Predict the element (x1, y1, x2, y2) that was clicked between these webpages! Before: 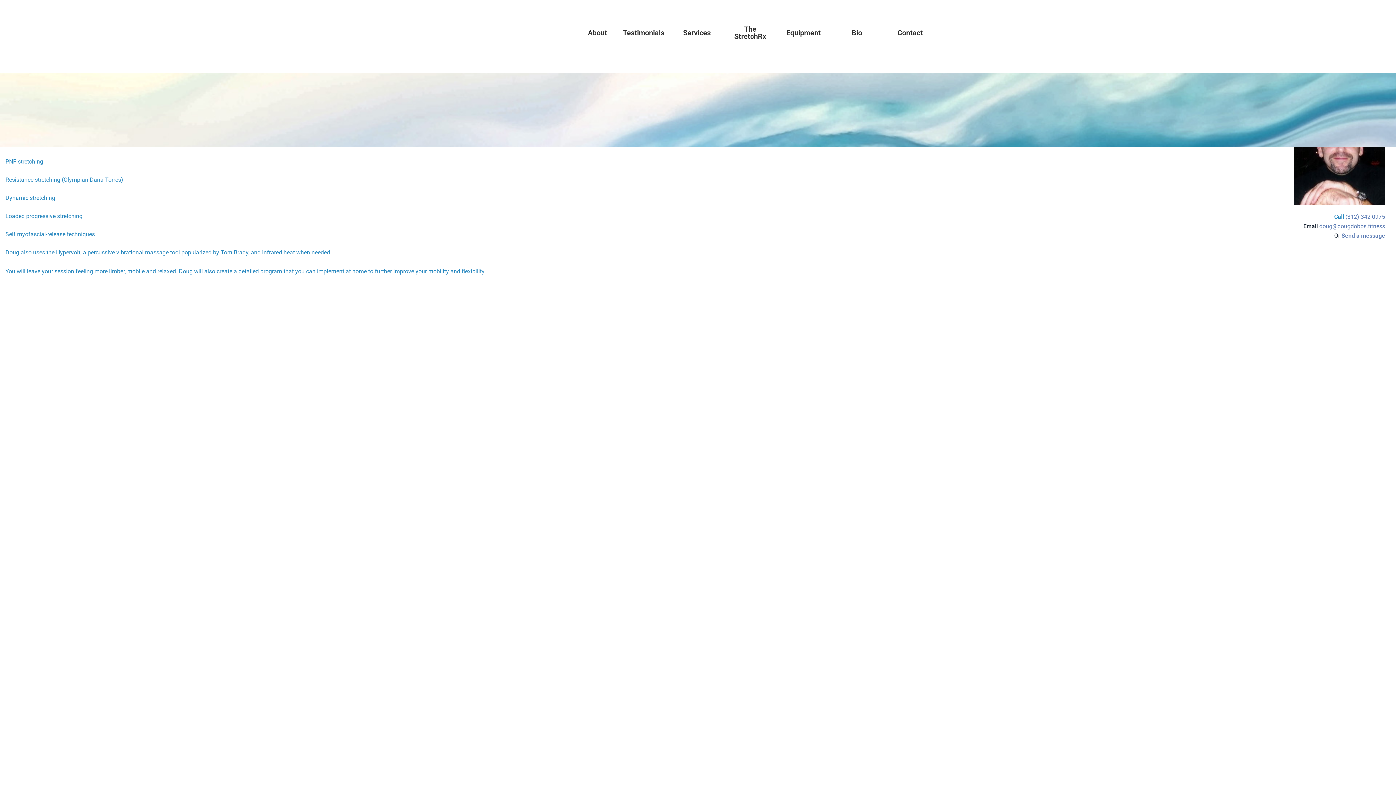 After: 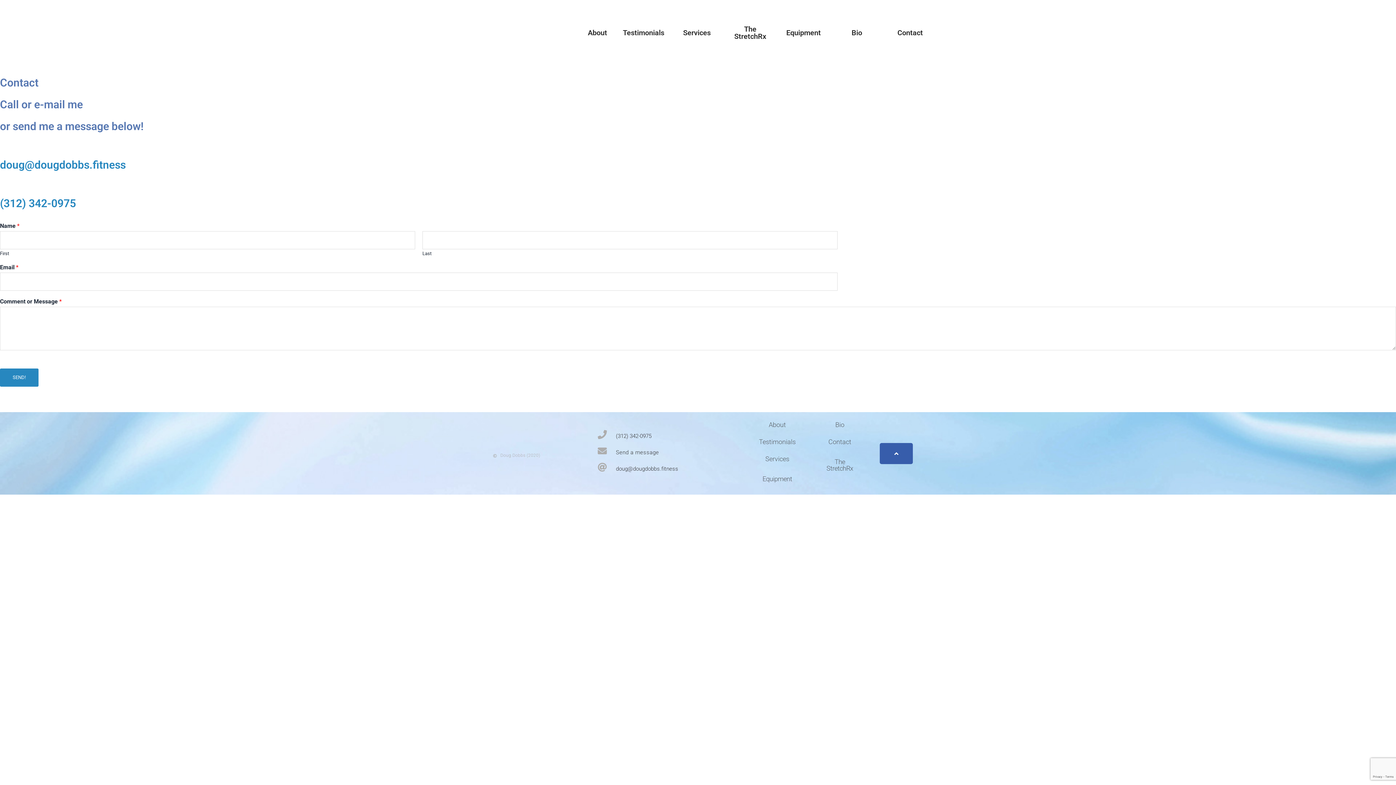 Action: bbox: (1334, 213, 1344, 220) label: Call